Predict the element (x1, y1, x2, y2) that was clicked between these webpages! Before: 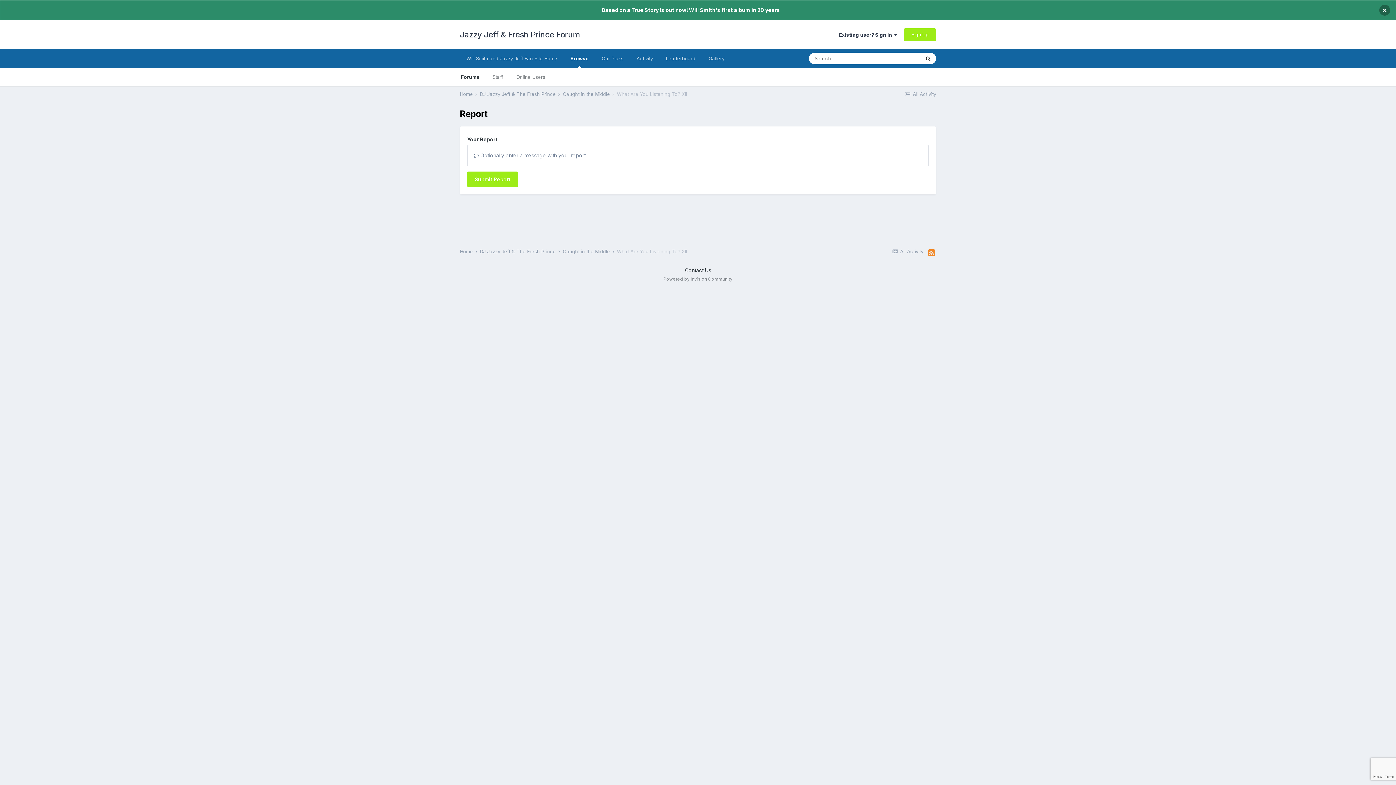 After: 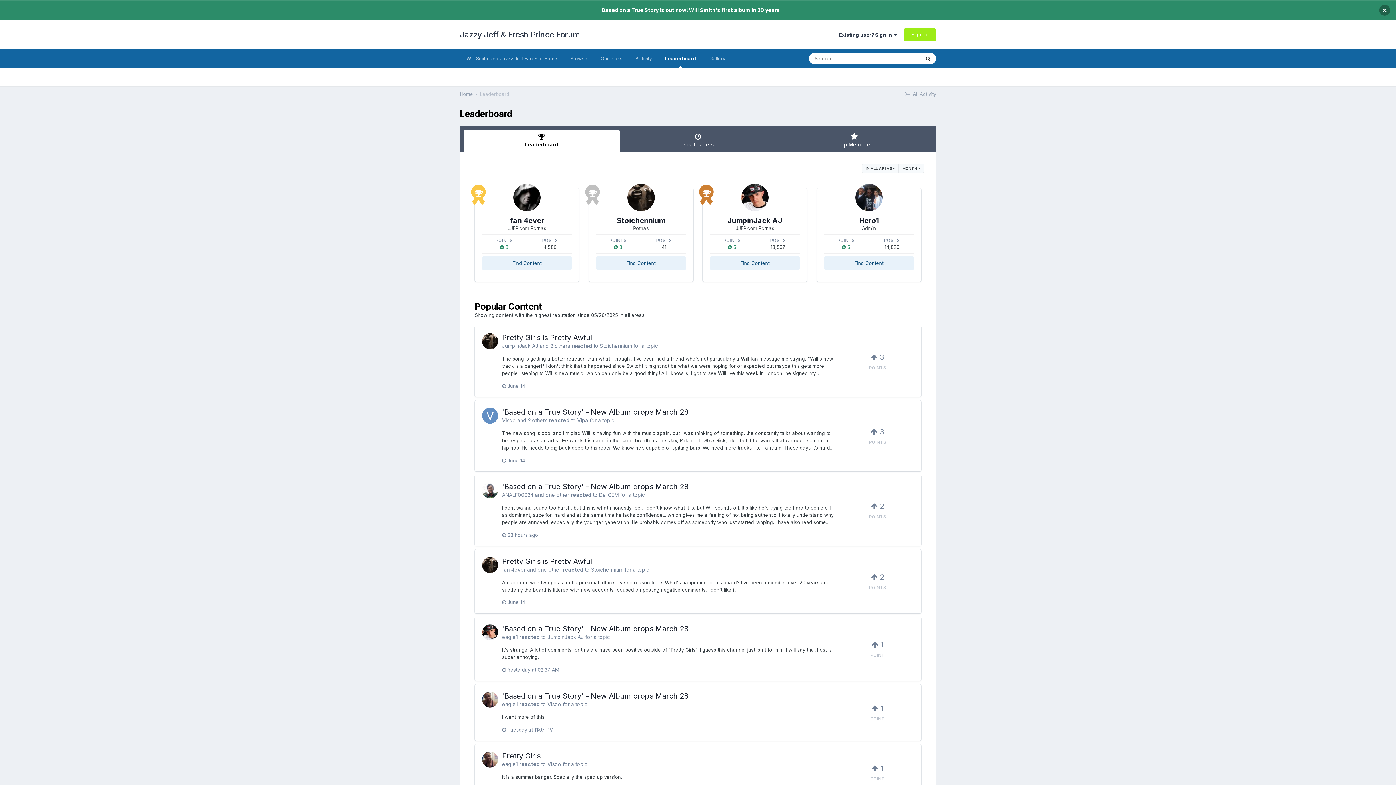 Action: bbox: (659, 49, 702, 68) label: Leaderboard